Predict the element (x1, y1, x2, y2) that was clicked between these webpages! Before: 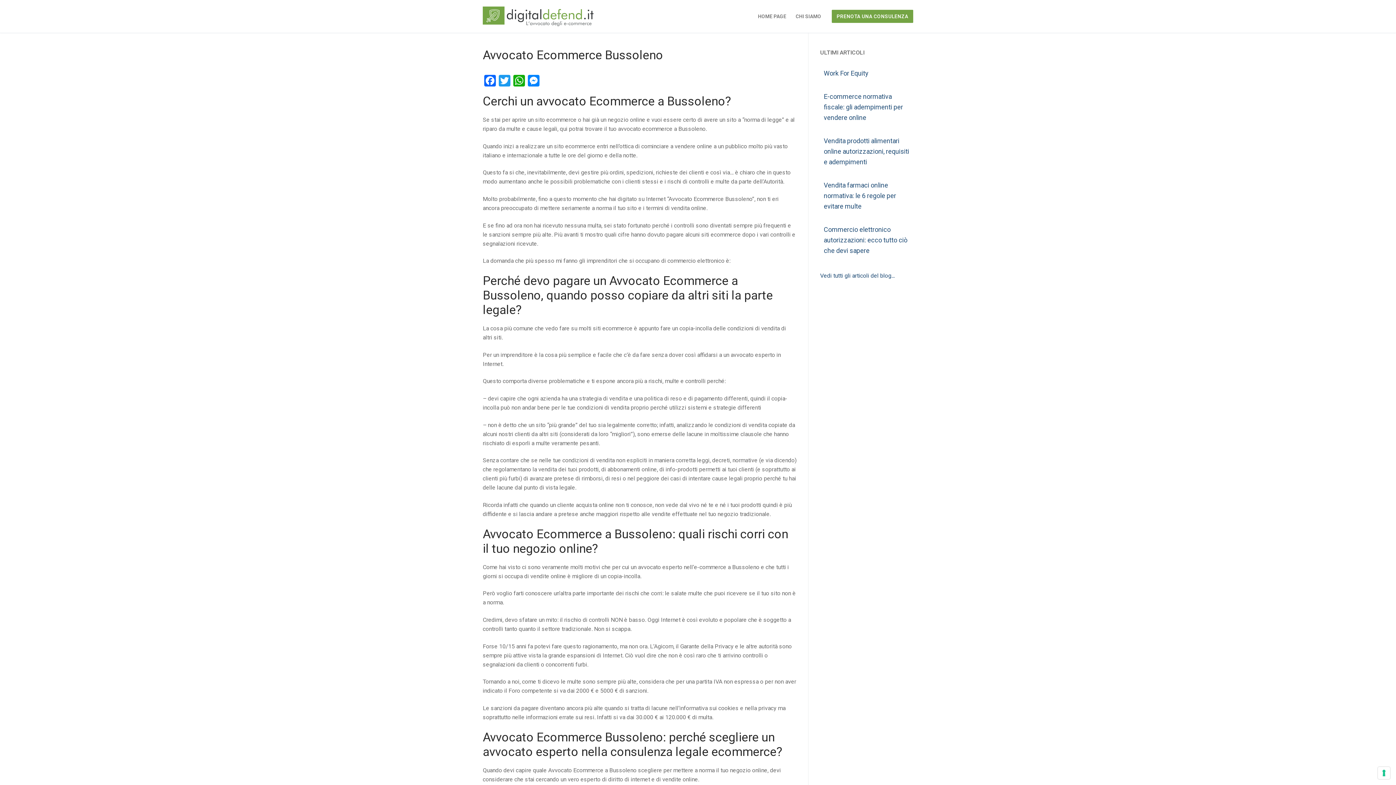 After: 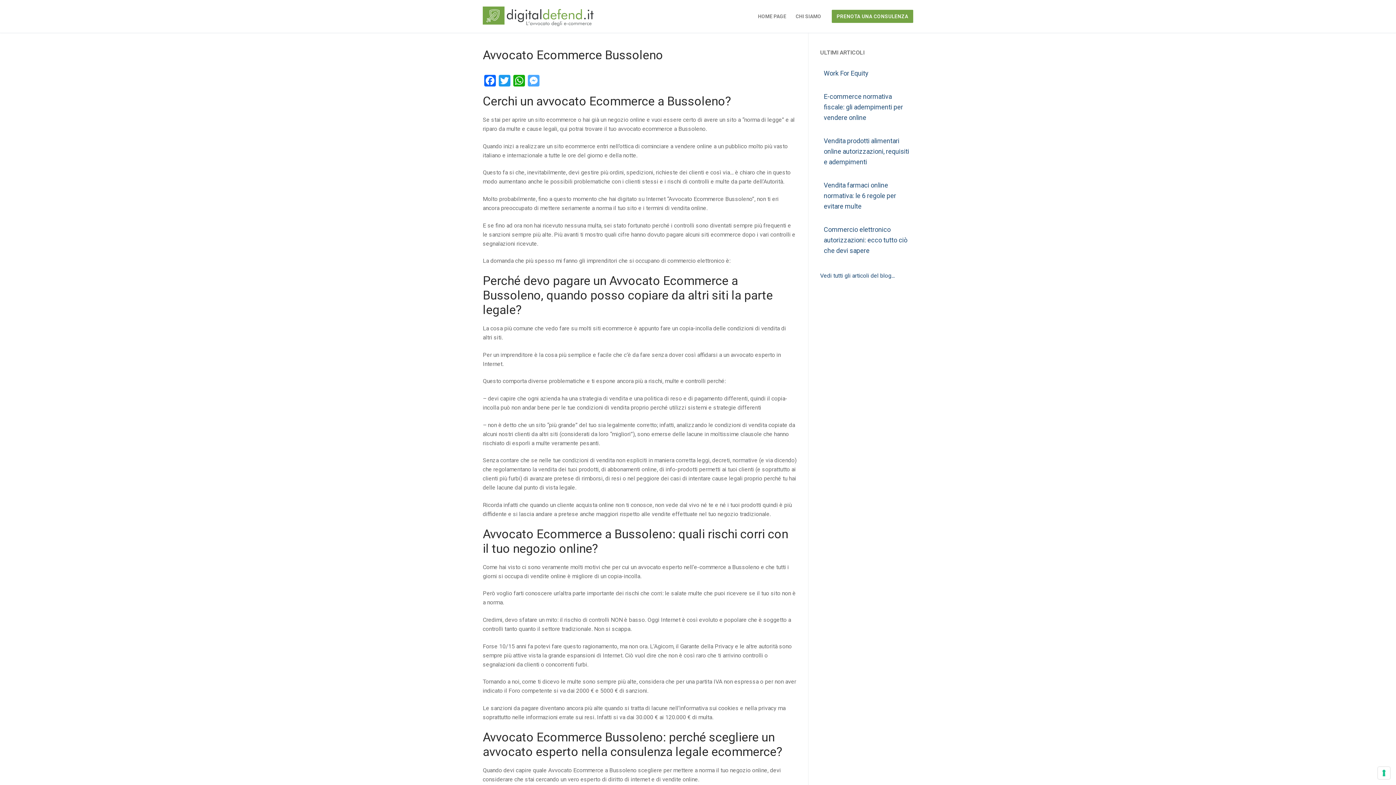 Action: label: Messenger bbox: (526, 74, 541, 88)